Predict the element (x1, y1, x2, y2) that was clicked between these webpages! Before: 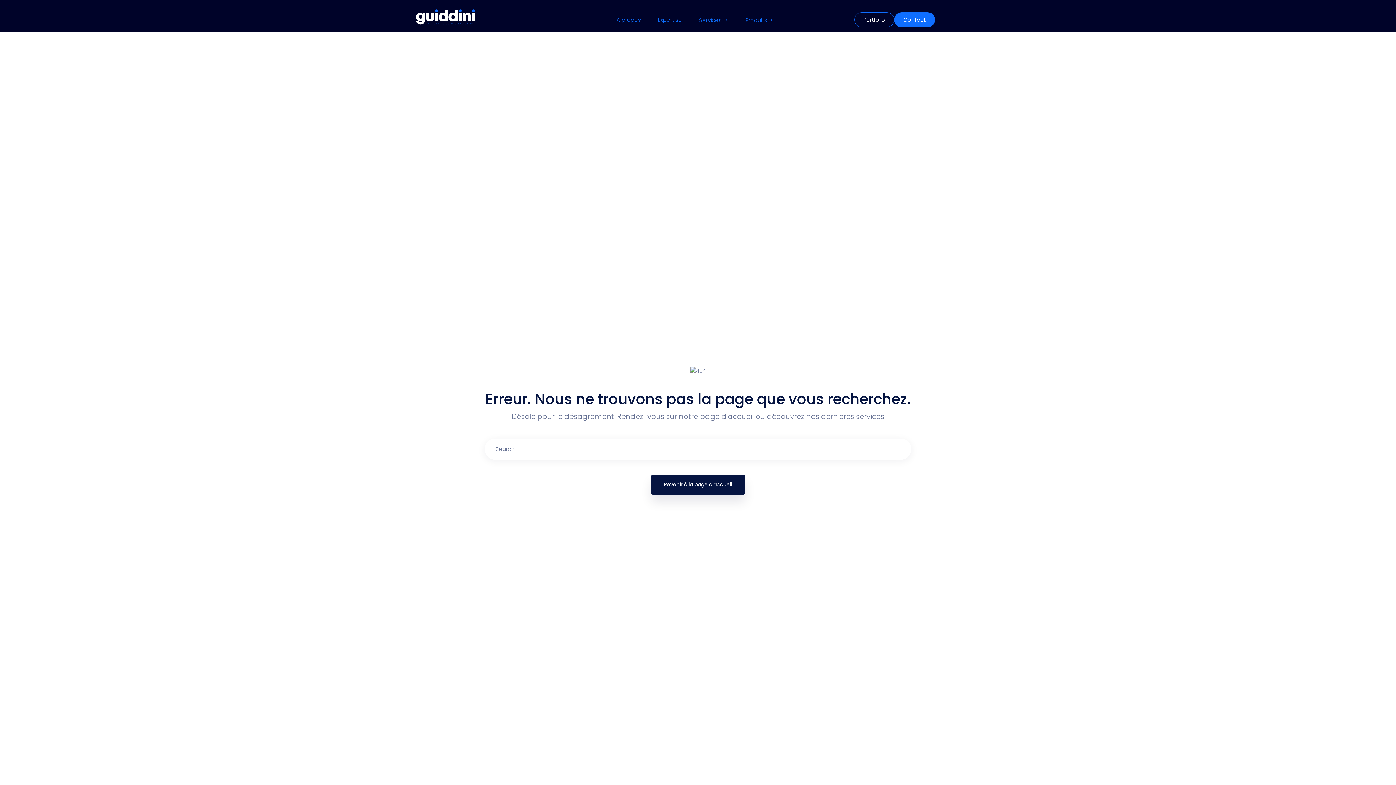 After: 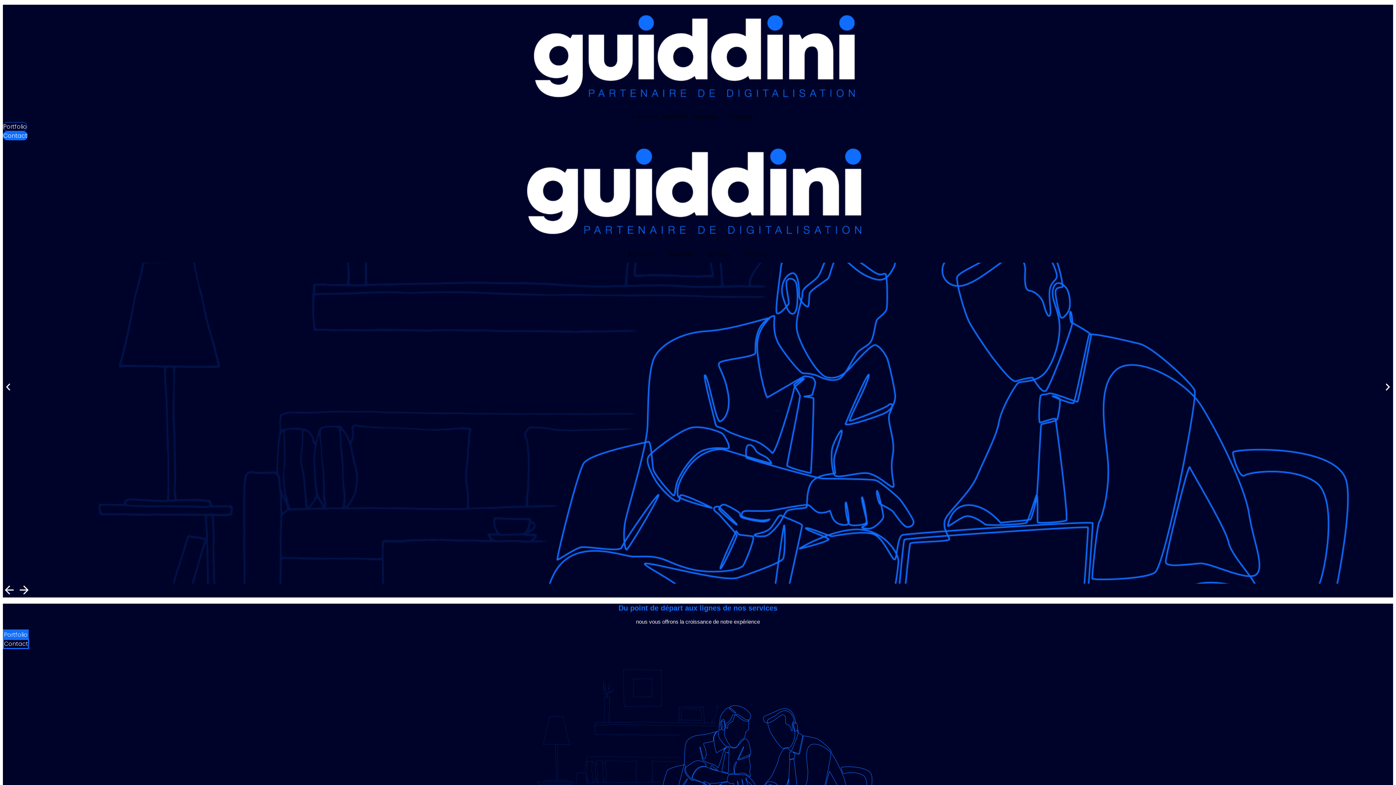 Action: bbox: (412, 8, 479, 26)